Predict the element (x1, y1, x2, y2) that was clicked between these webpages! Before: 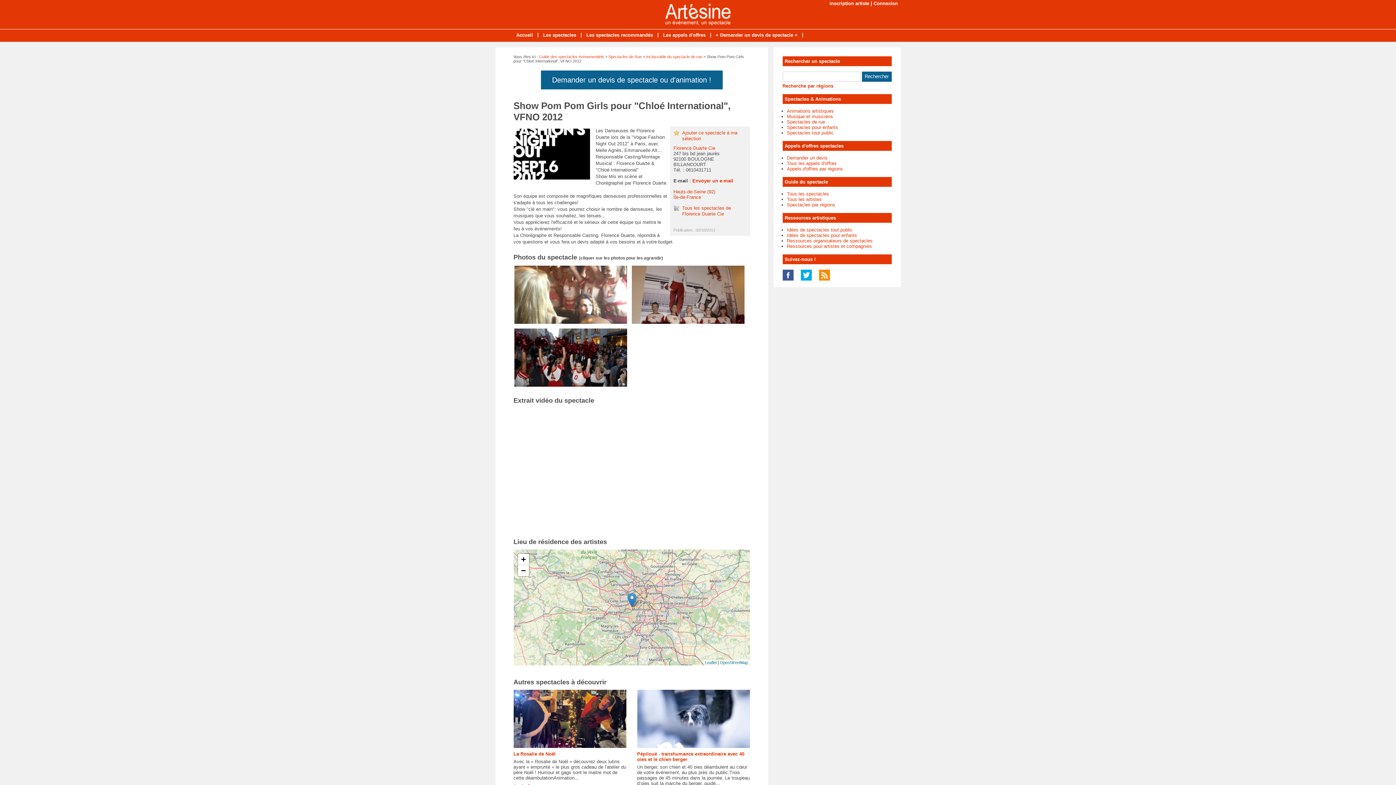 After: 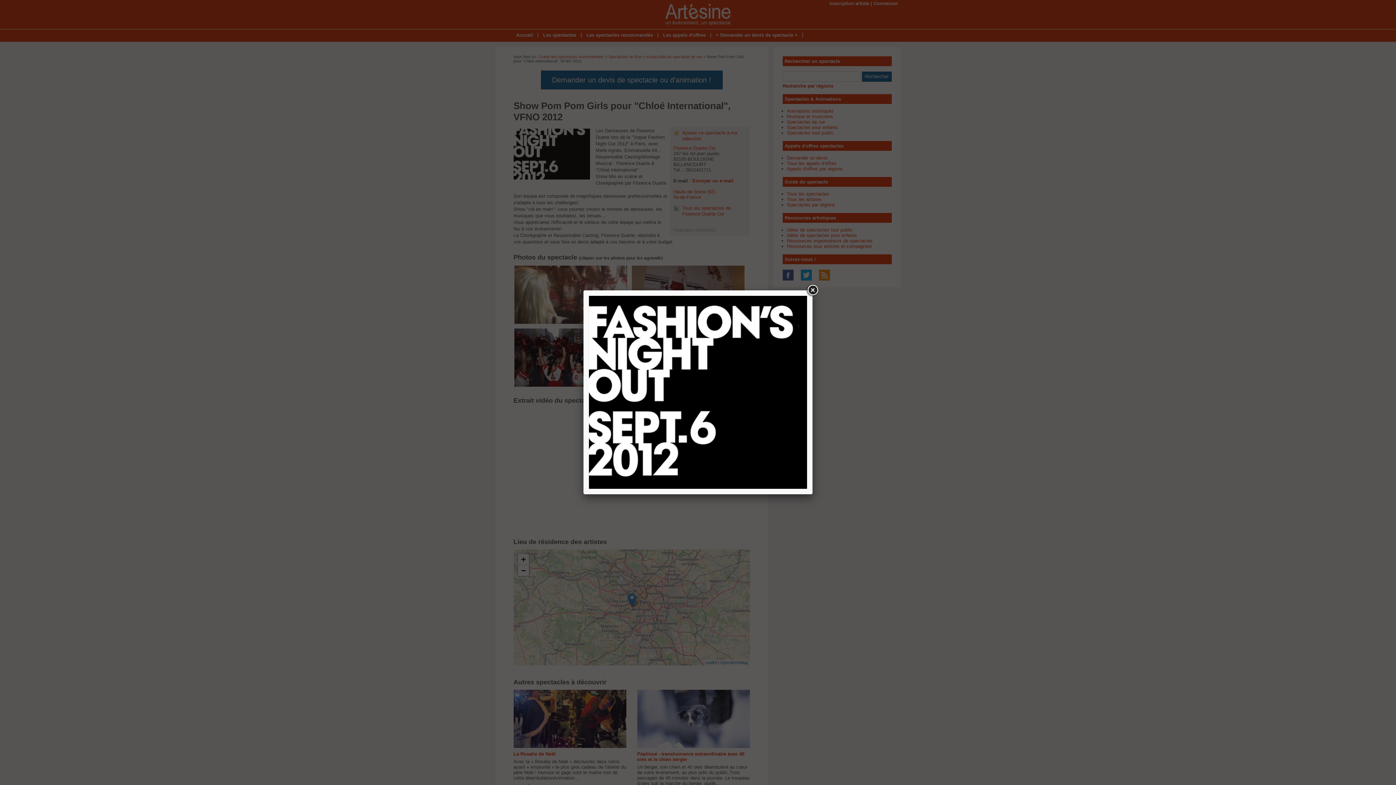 Action: bbox: (513, 175, 590, 180)